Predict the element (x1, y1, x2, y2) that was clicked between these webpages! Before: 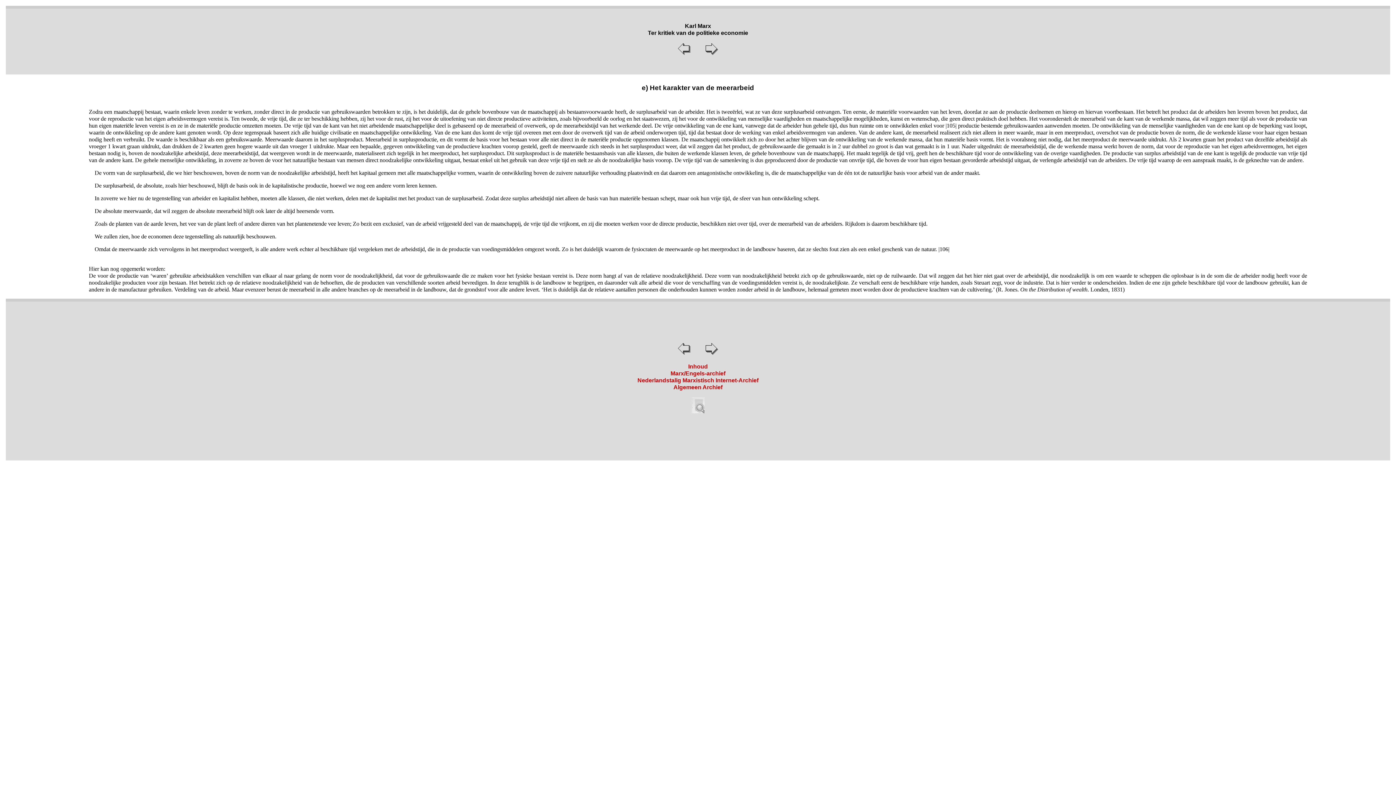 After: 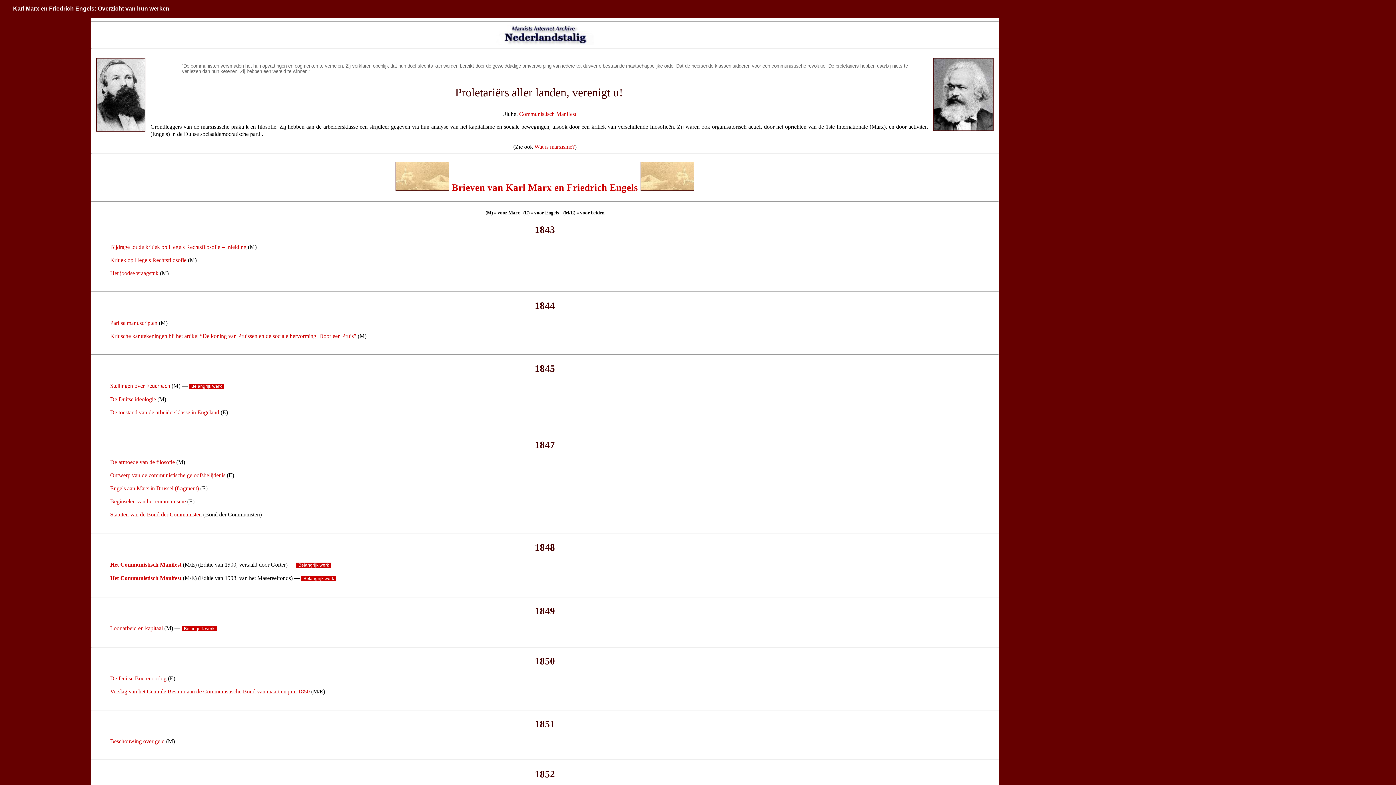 Action: label: Marx/Engels-archief bbox: (670, 370, 725, 376)